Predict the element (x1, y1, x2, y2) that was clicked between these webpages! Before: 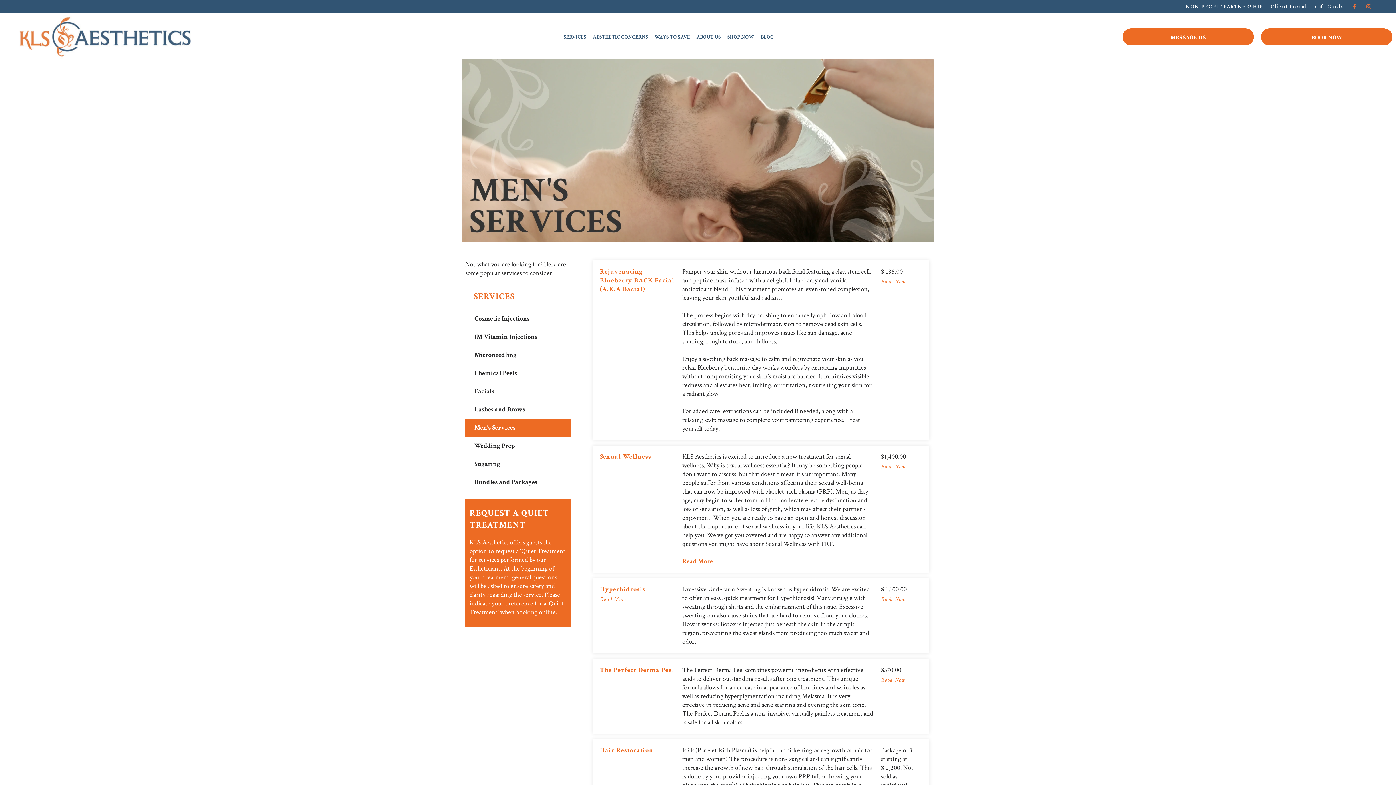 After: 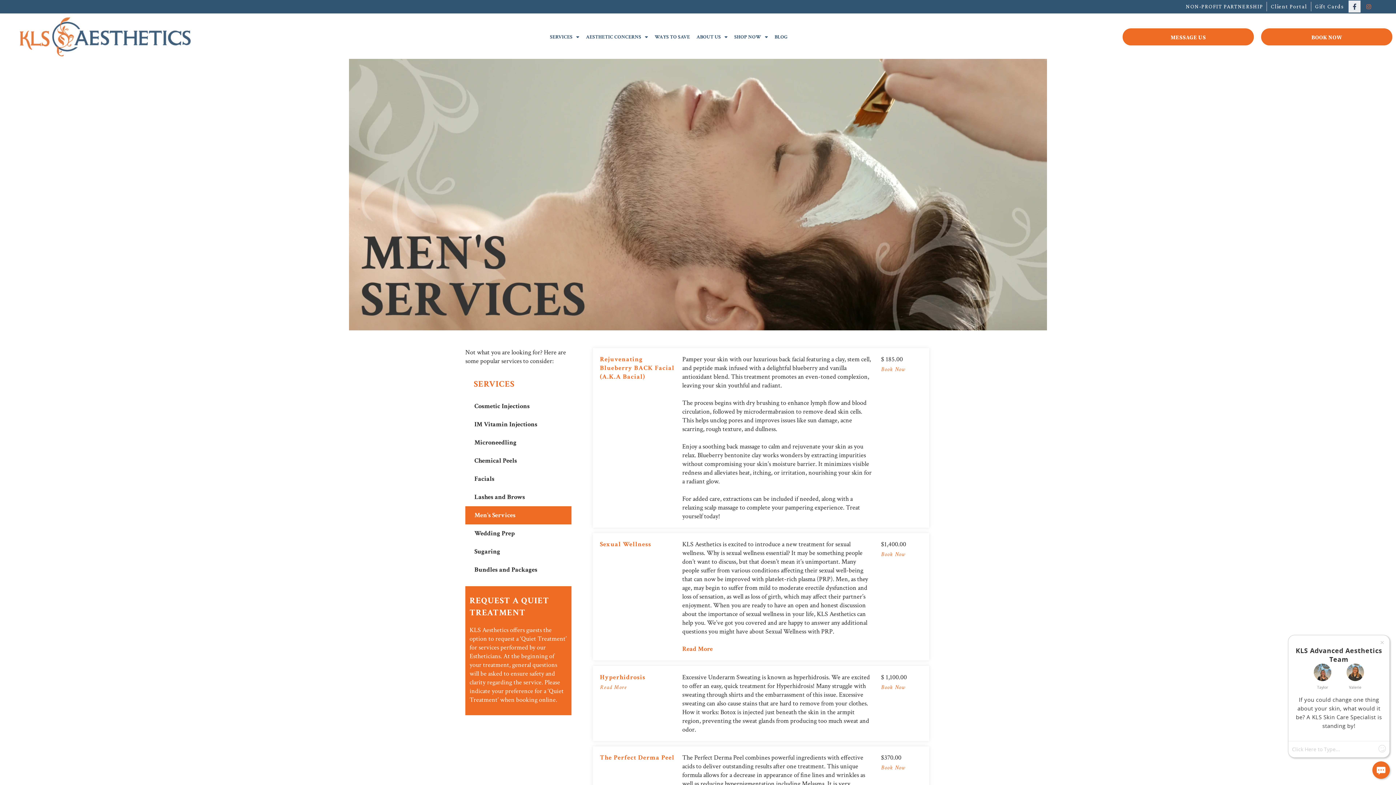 Action: label: Facebook-f bbox: (1349, 1, 1360, 12)